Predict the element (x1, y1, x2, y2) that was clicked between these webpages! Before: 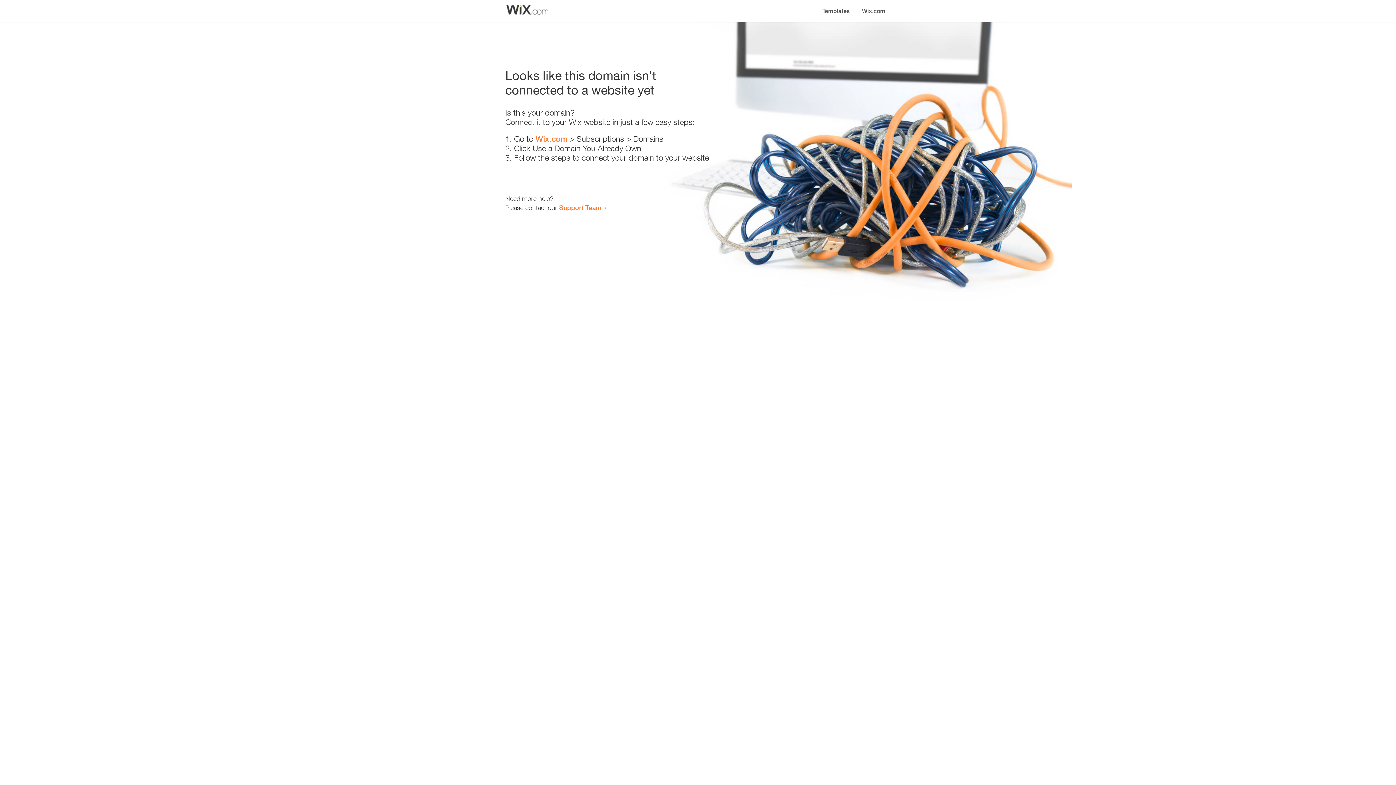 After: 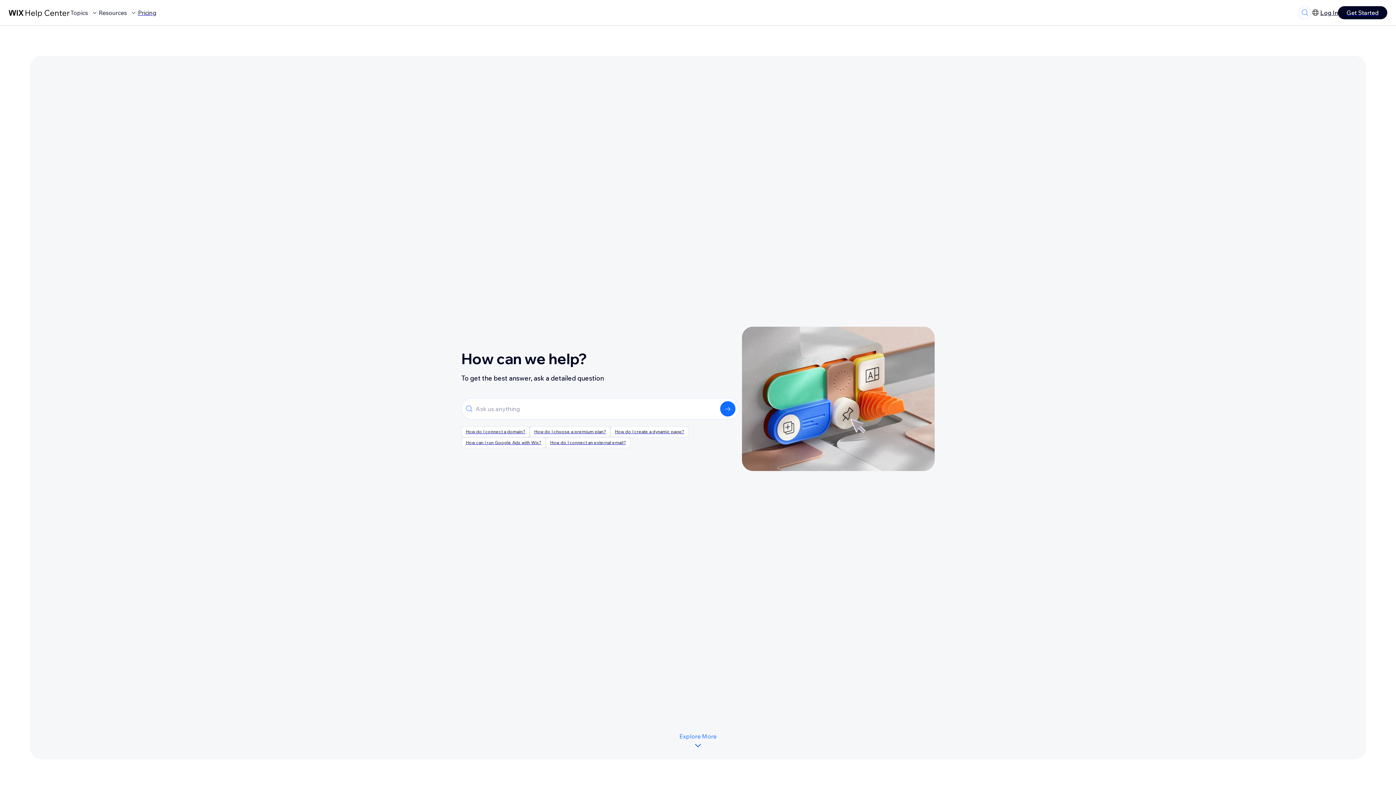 Action: label: Support Team bbox: (559, 203, 601, 211)